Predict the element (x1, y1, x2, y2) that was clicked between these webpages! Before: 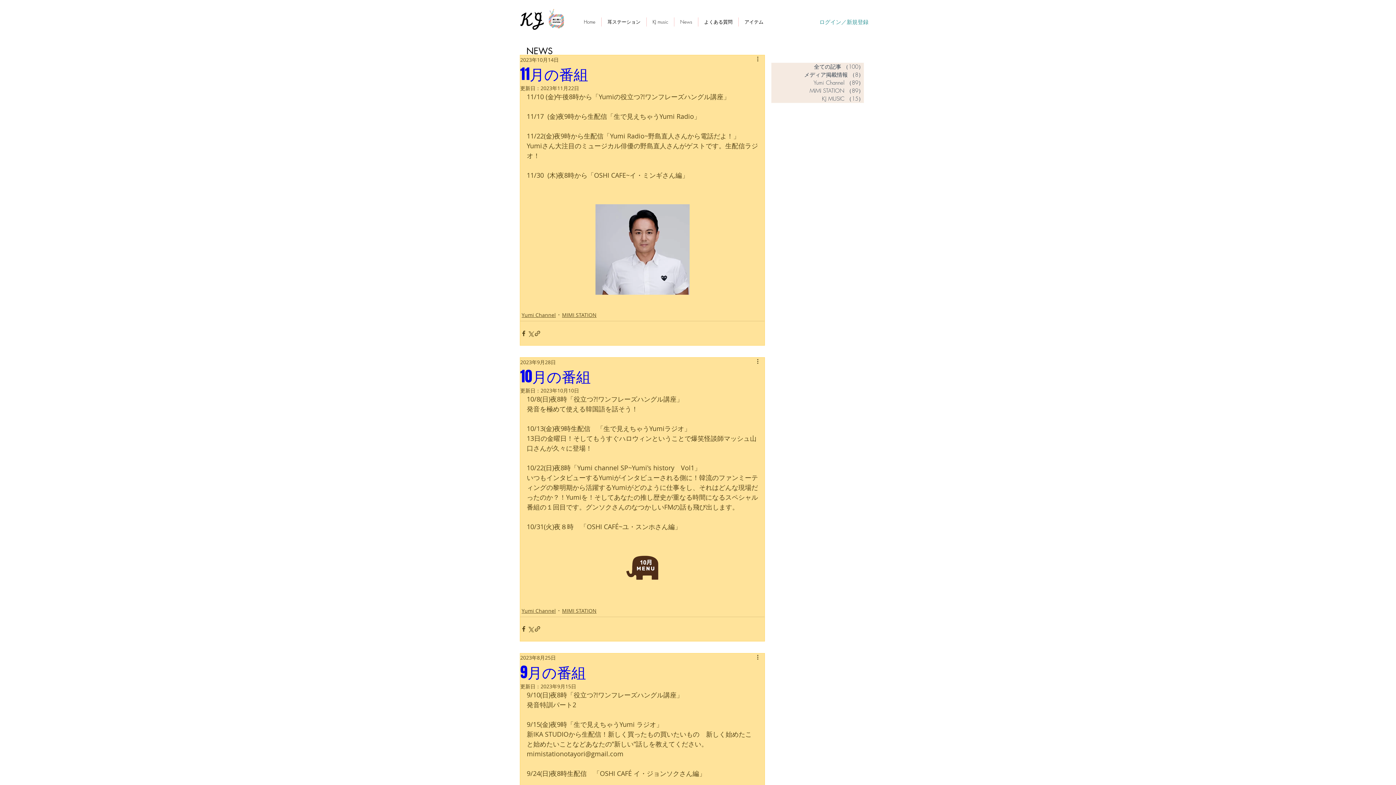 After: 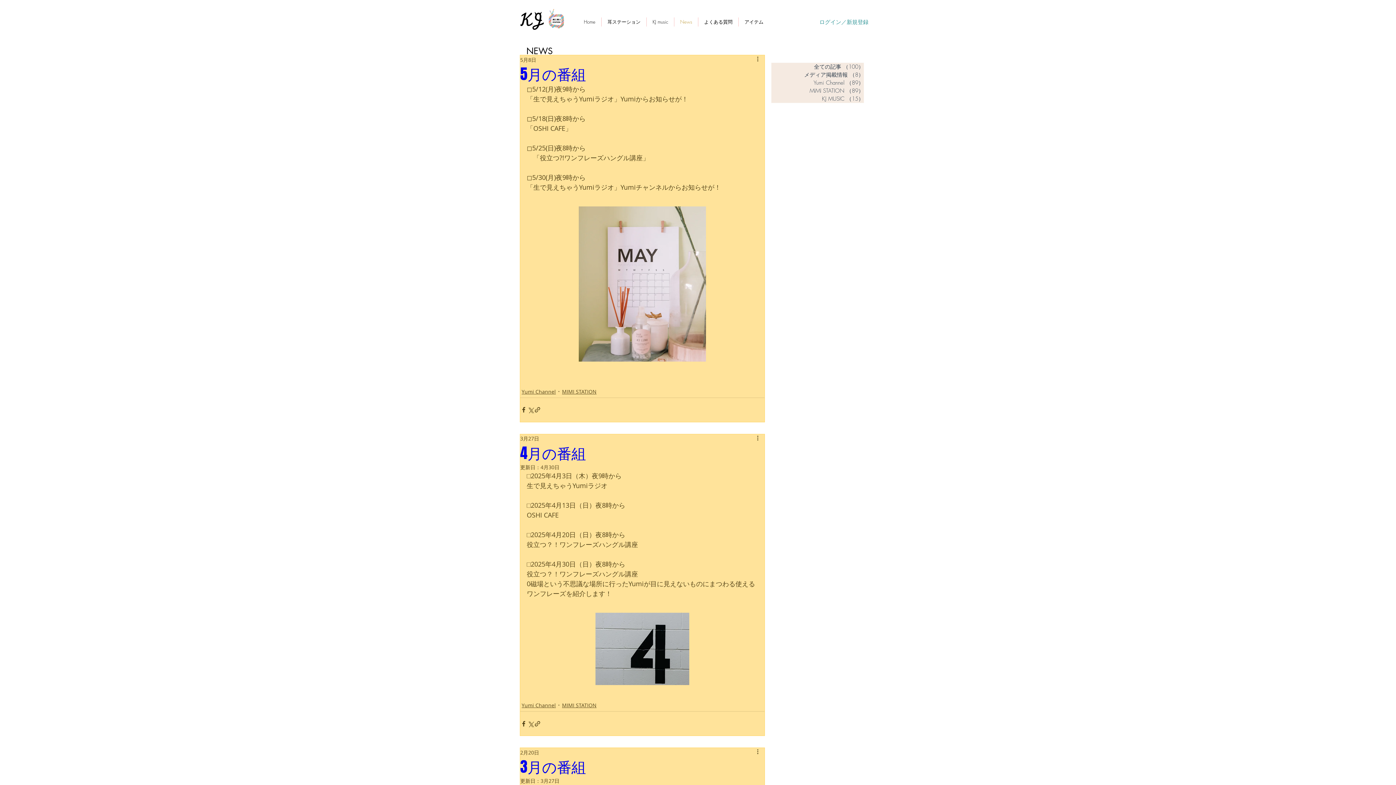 Action: bbox: (674, 17, 698, 26) label: News